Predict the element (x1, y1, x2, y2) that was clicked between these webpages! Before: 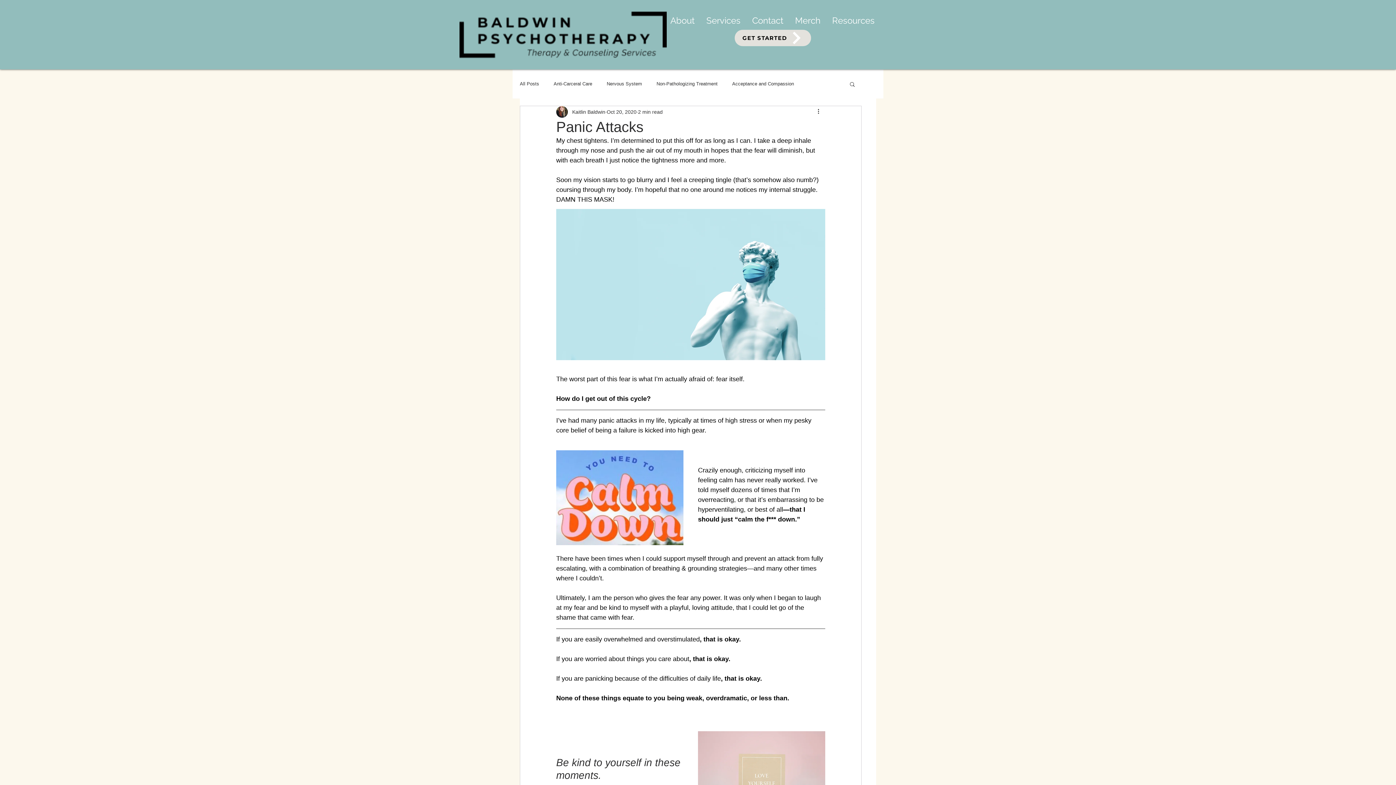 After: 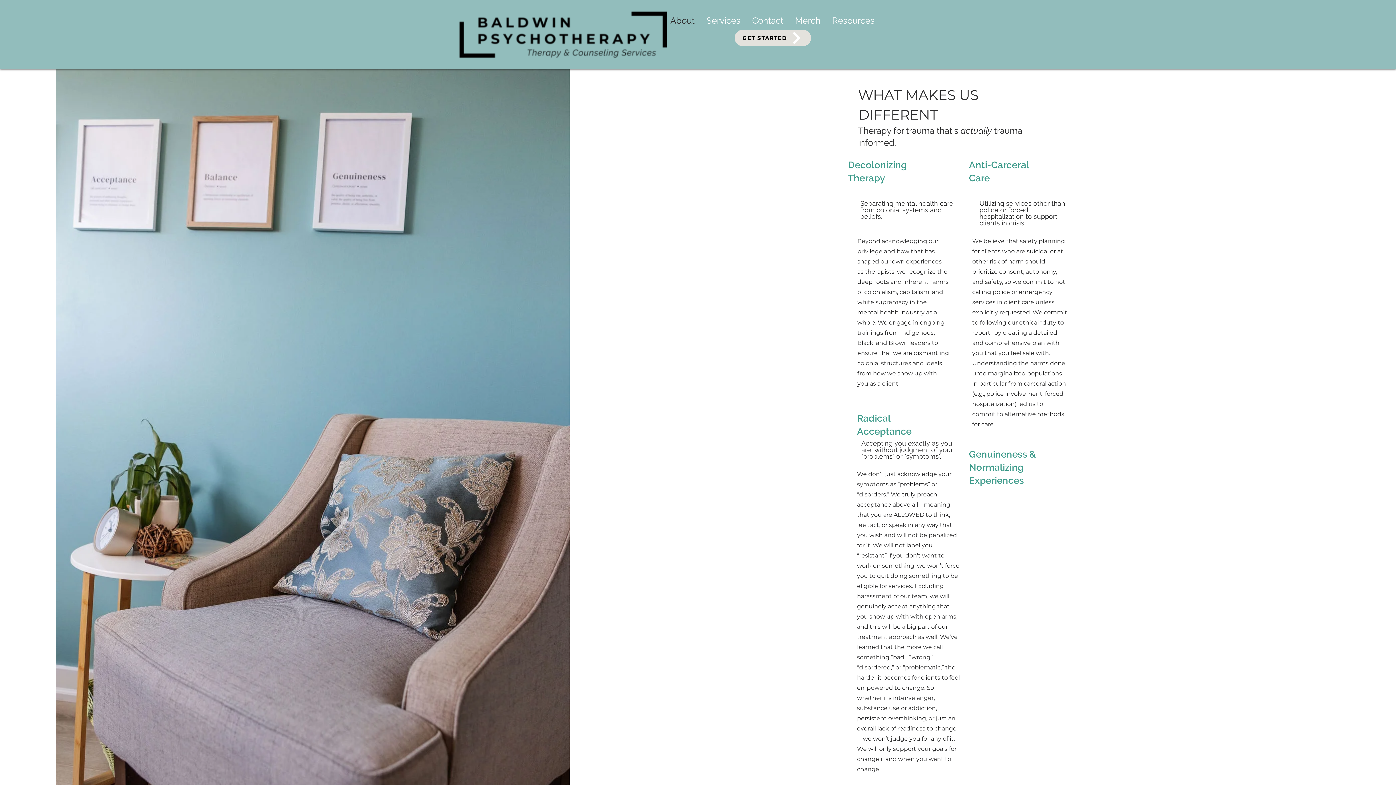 Action: bbox: (664, 12, 700, 29) label: About